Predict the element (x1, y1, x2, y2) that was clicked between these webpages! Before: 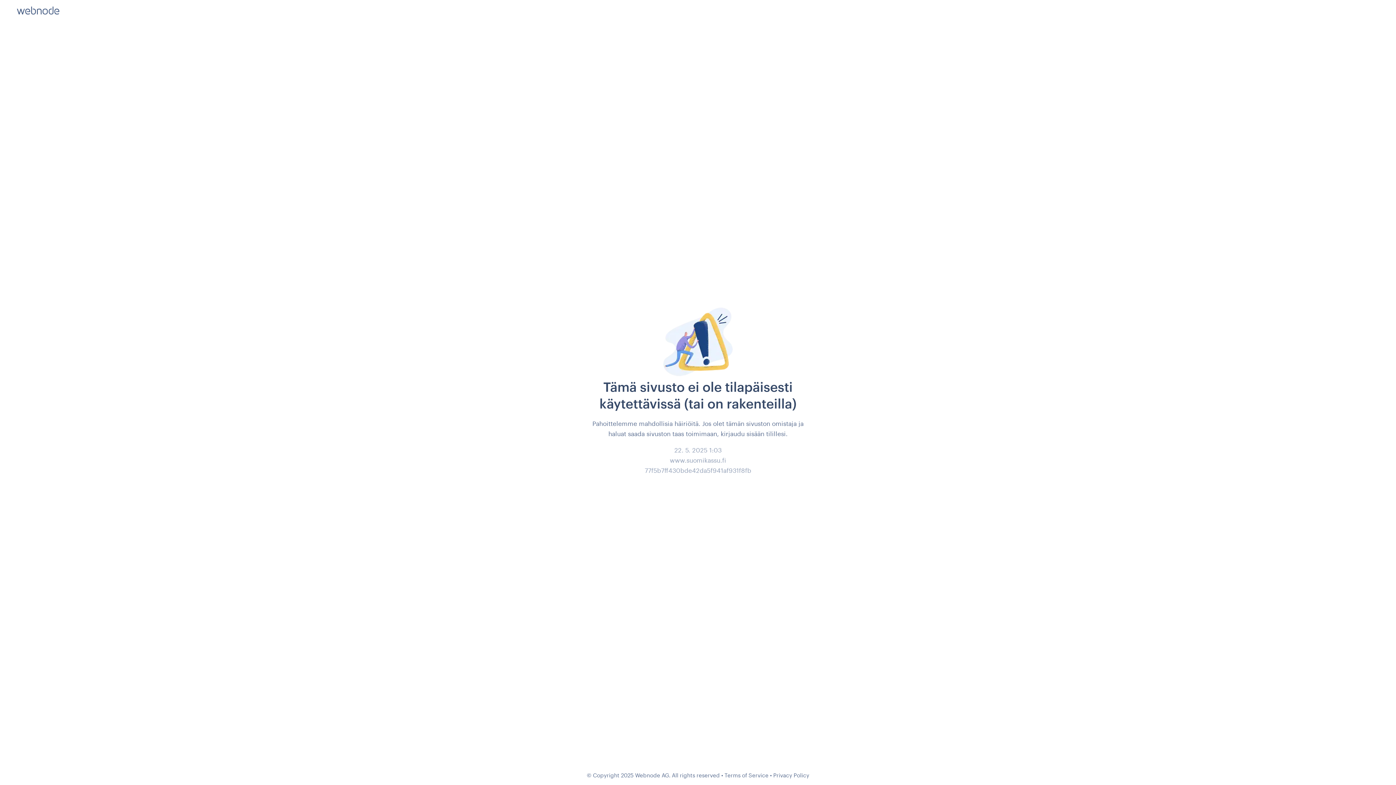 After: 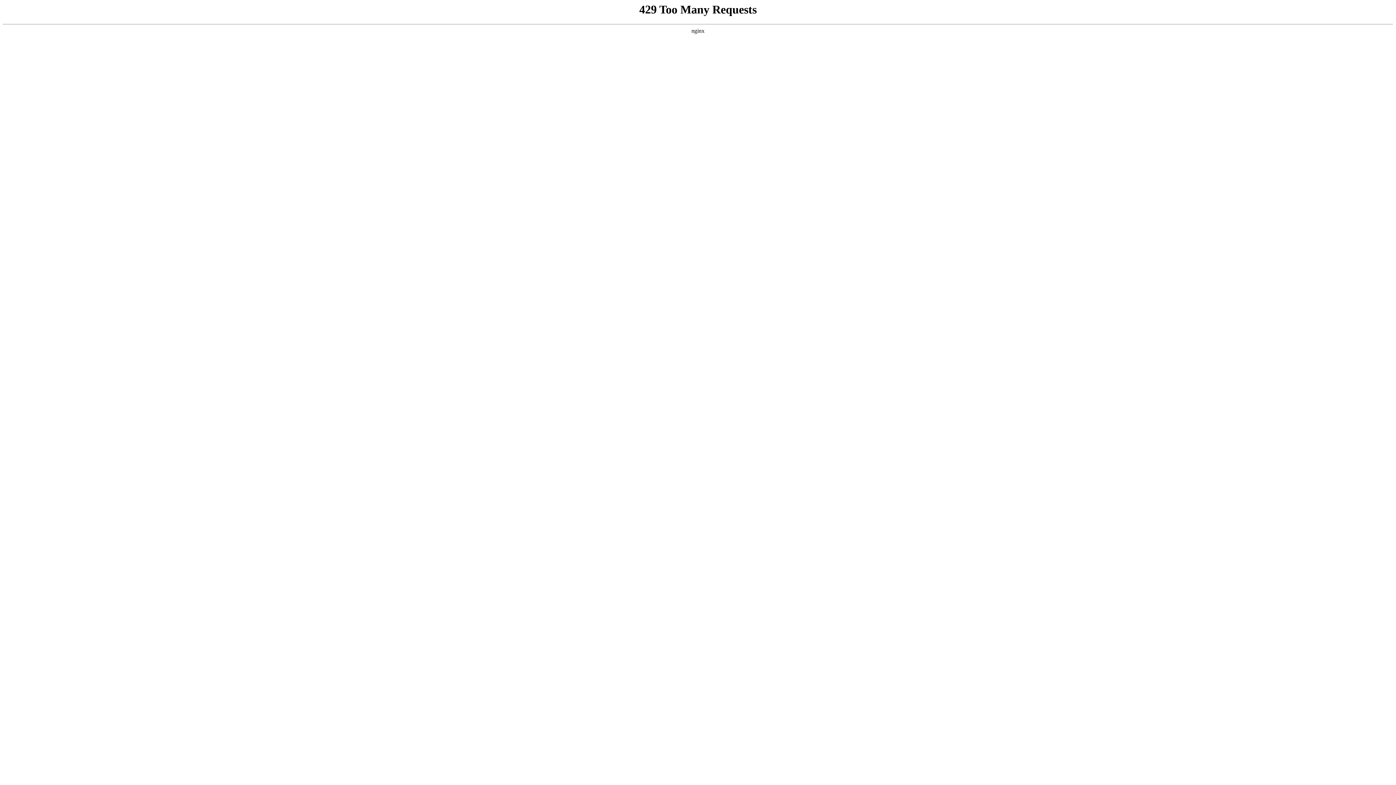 Action: bbox: (724, 772, 768, 778) label: Terms of Service